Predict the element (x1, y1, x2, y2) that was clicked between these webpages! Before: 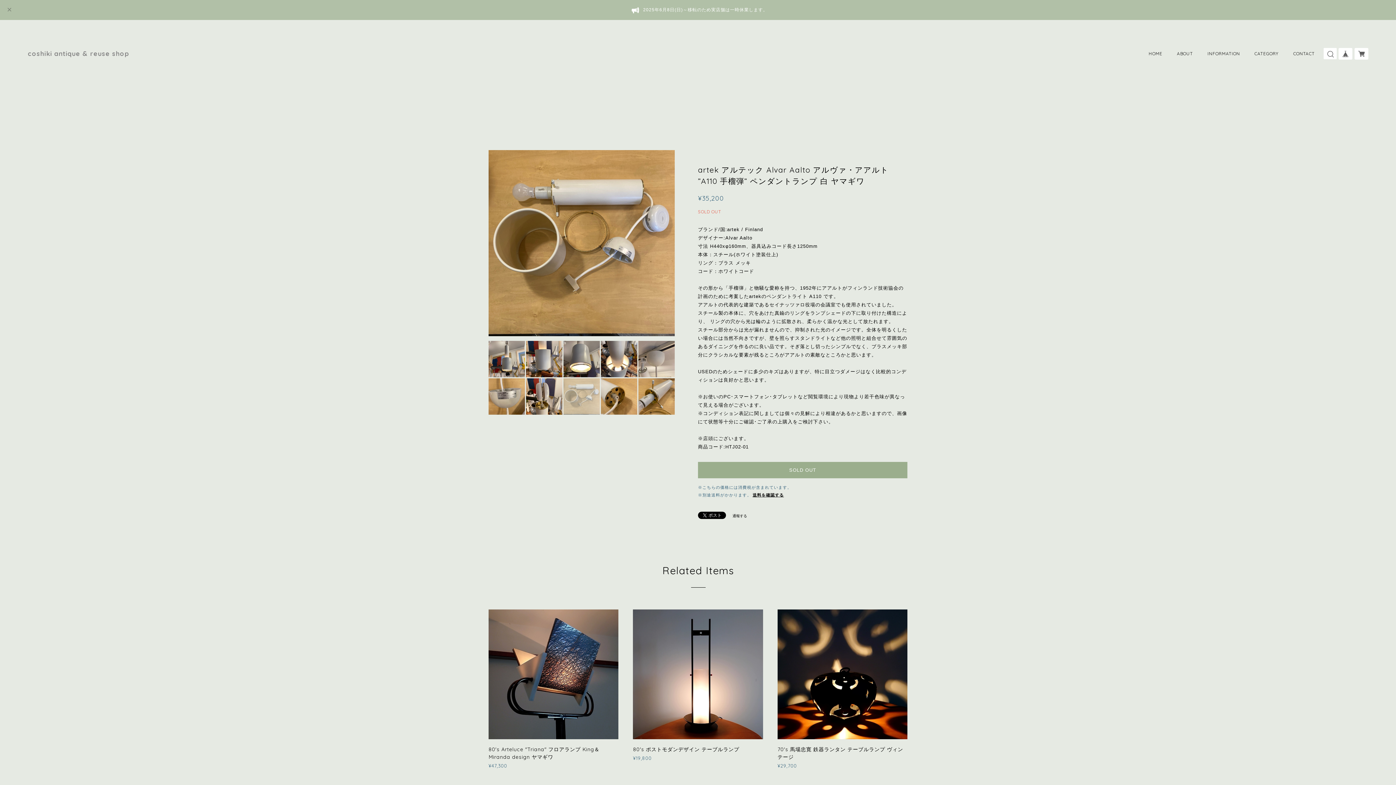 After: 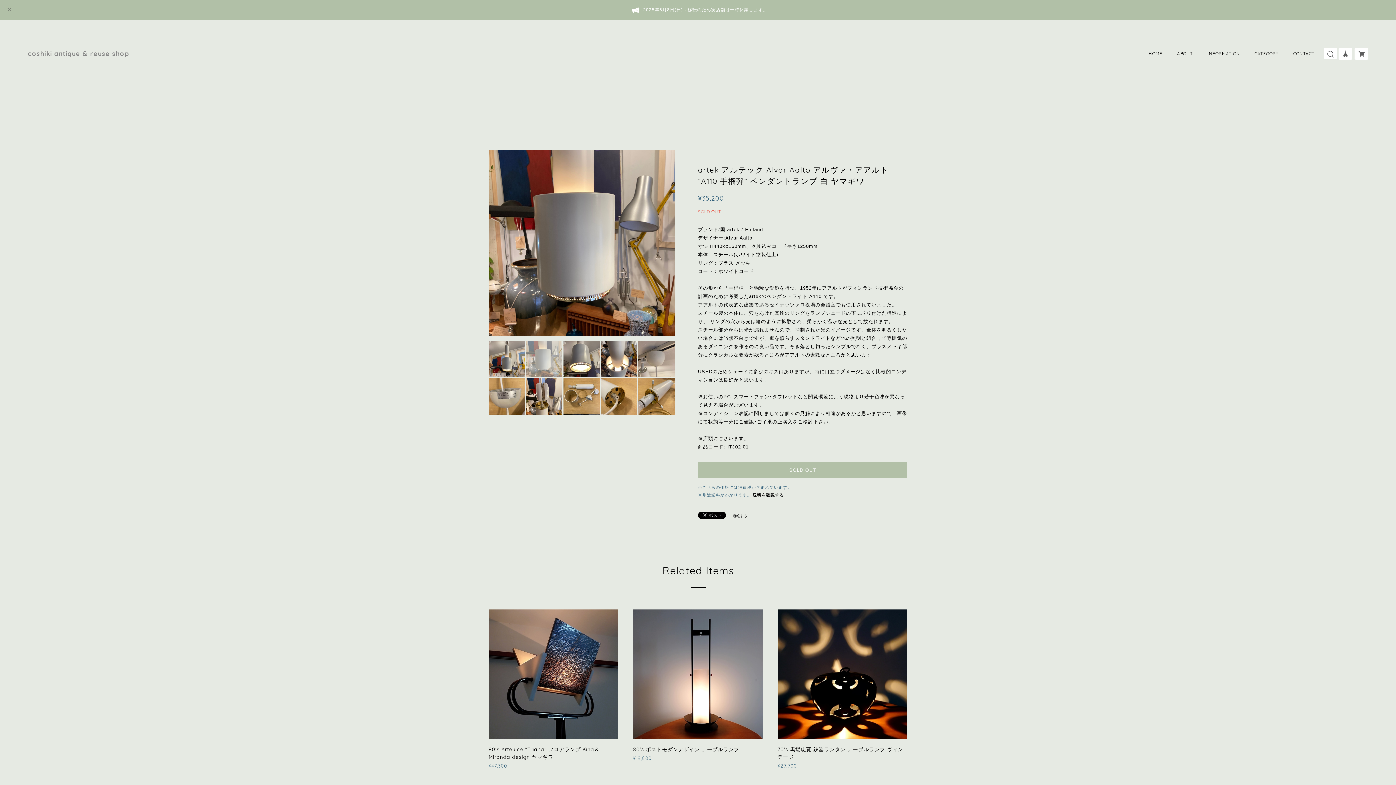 Action: label: SOLD OUT bbox: (698, 462, 907, 478)